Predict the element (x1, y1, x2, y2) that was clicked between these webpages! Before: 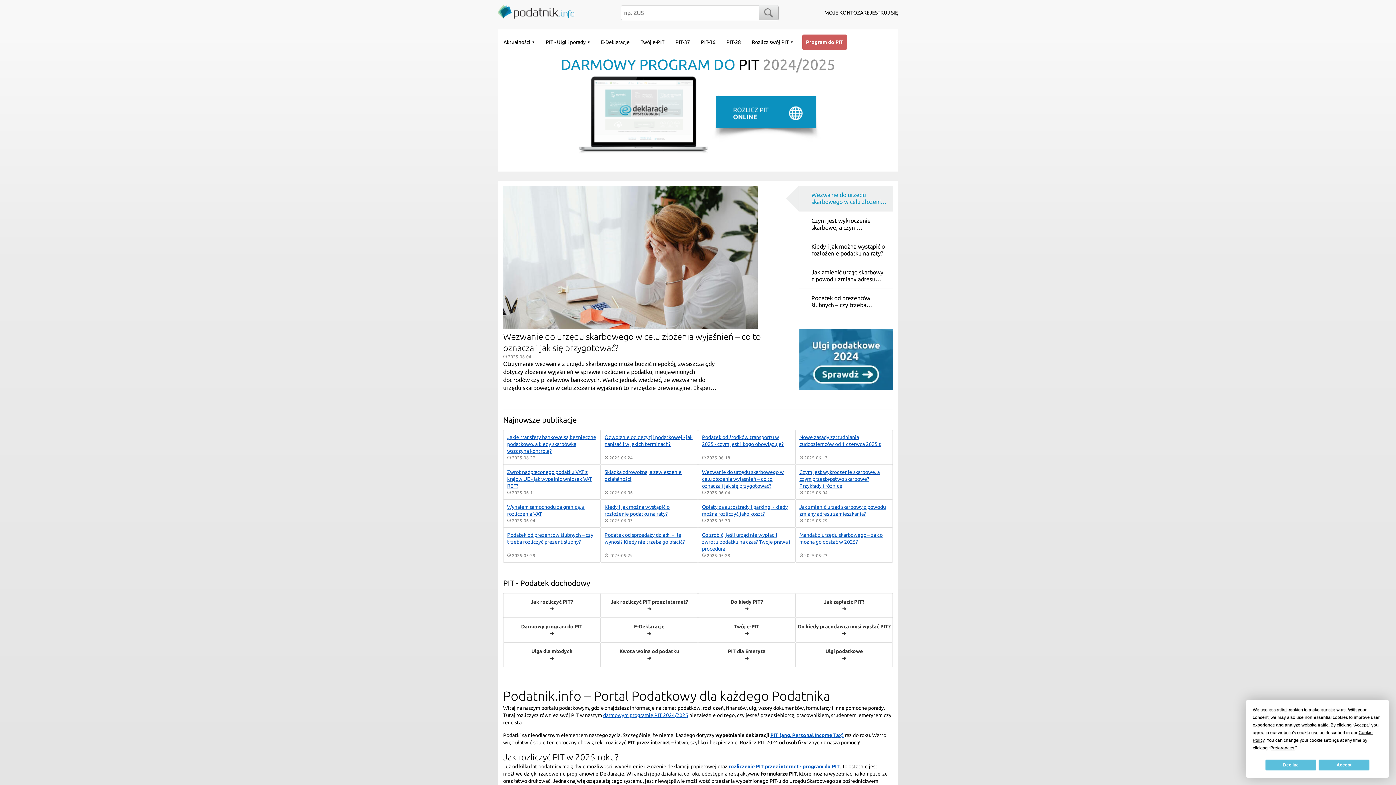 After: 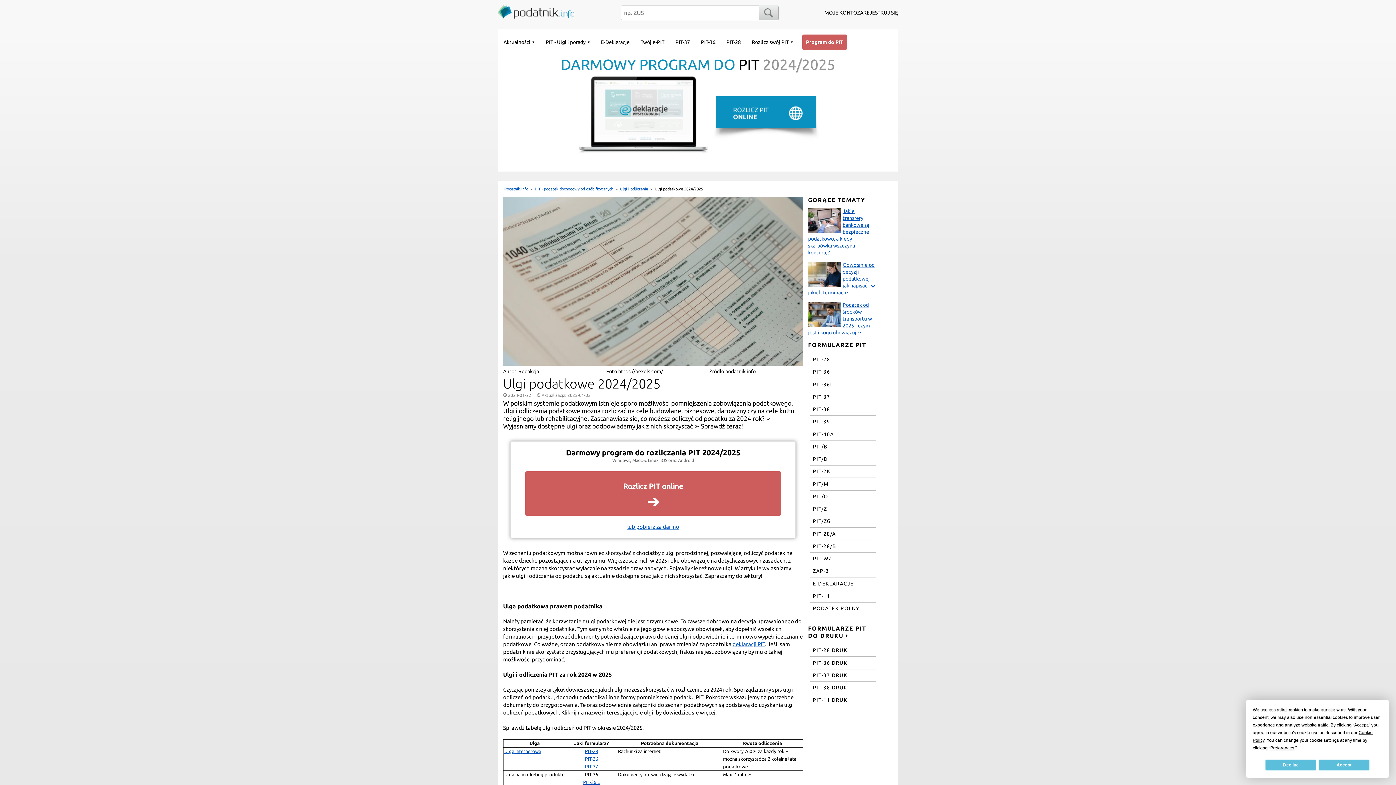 Action: label: Ulgi podatkowe bbox: (795, 642, 893, 667)